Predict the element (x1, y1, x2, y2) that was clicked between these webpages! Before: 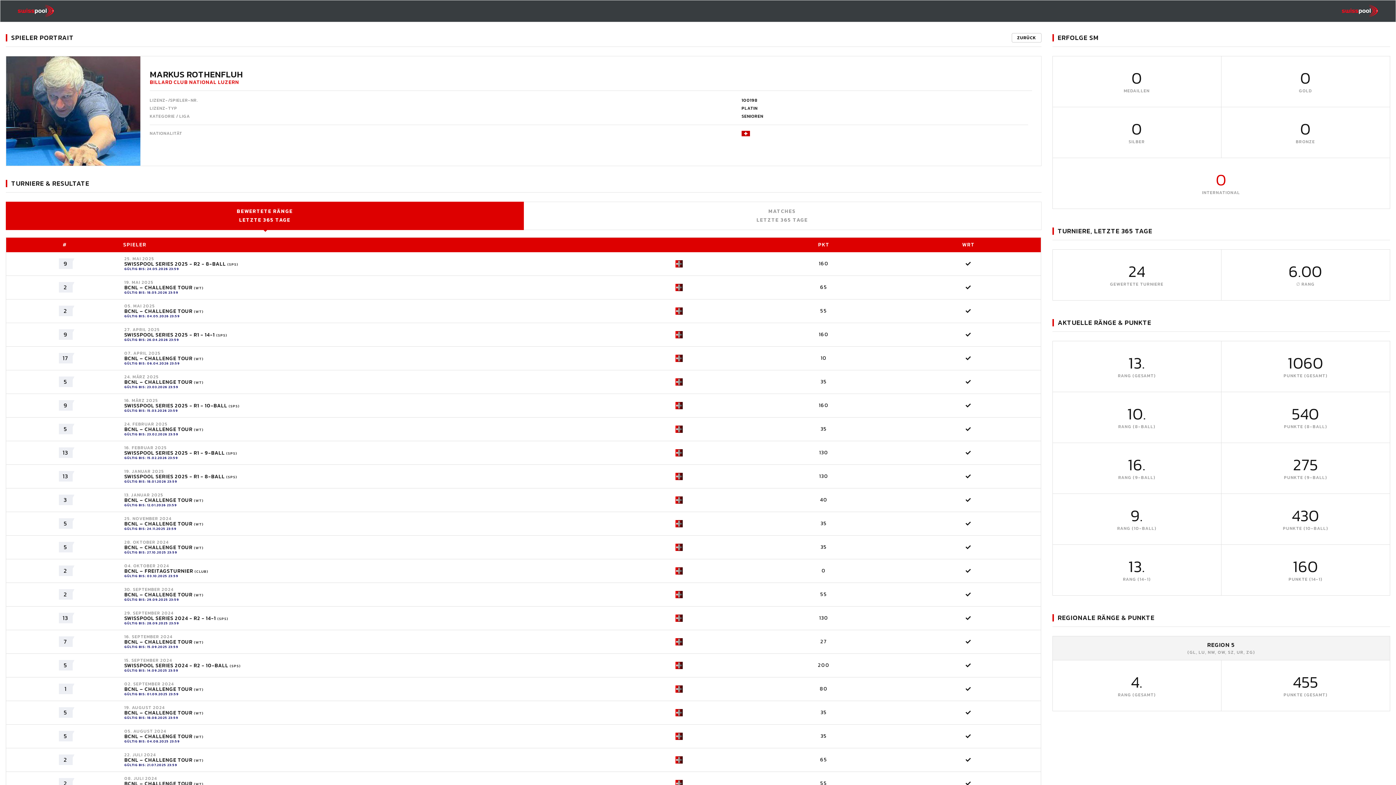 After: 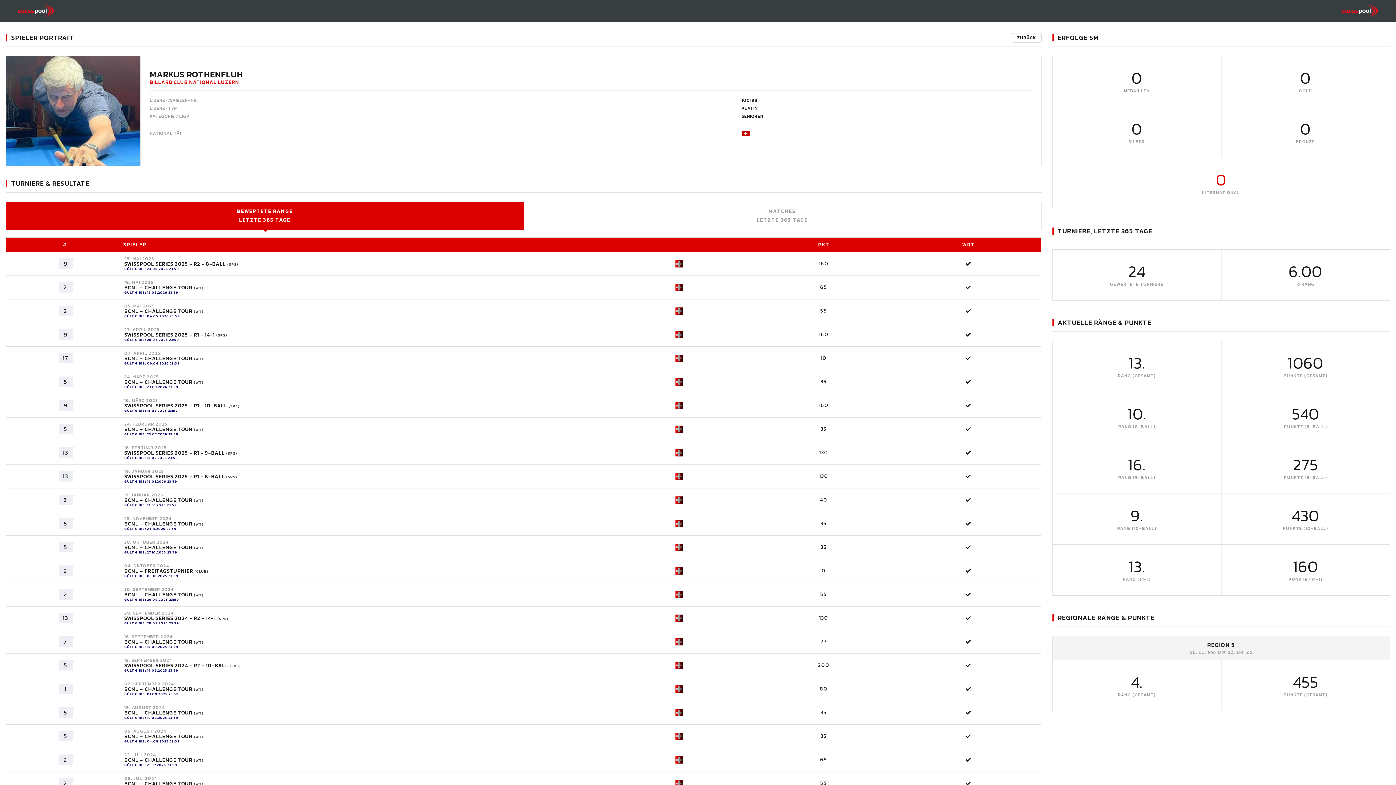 Action: bbox: (5, 201, 524, 230) label: BEWERTETE RÄNGE
LETZTE 365 TAGE